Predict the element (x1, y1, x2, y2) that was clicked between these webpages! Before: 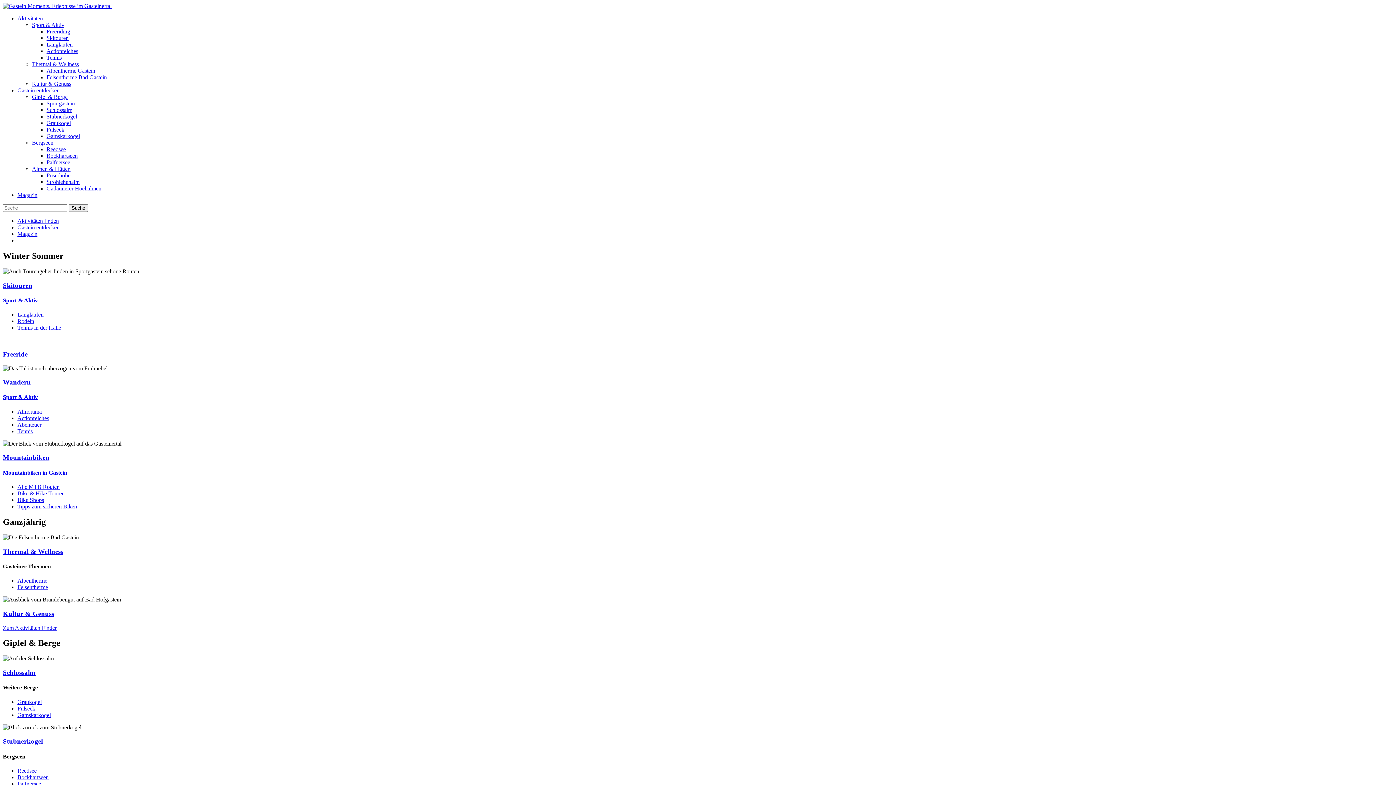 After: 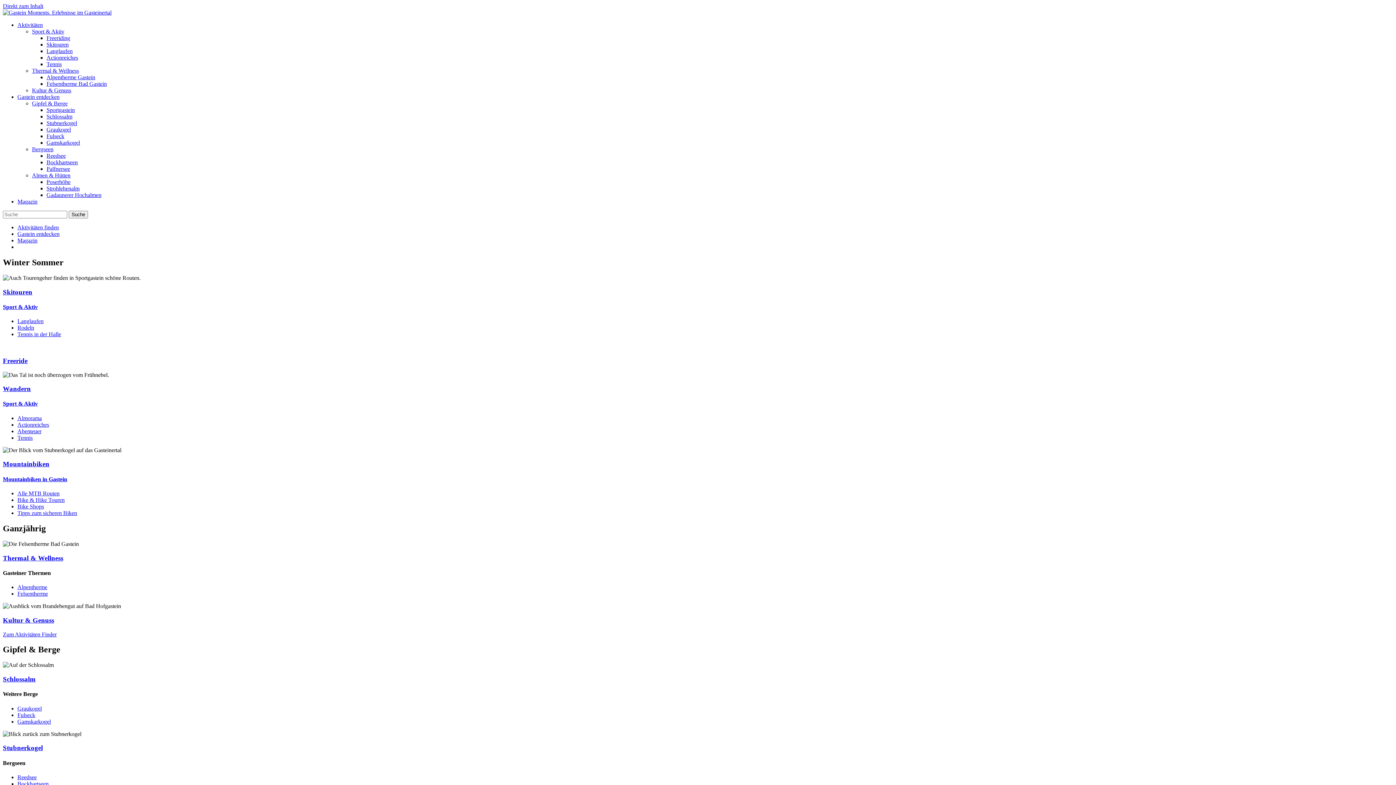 Action: bbox: (17, 230, 37, 237) label: Magazin